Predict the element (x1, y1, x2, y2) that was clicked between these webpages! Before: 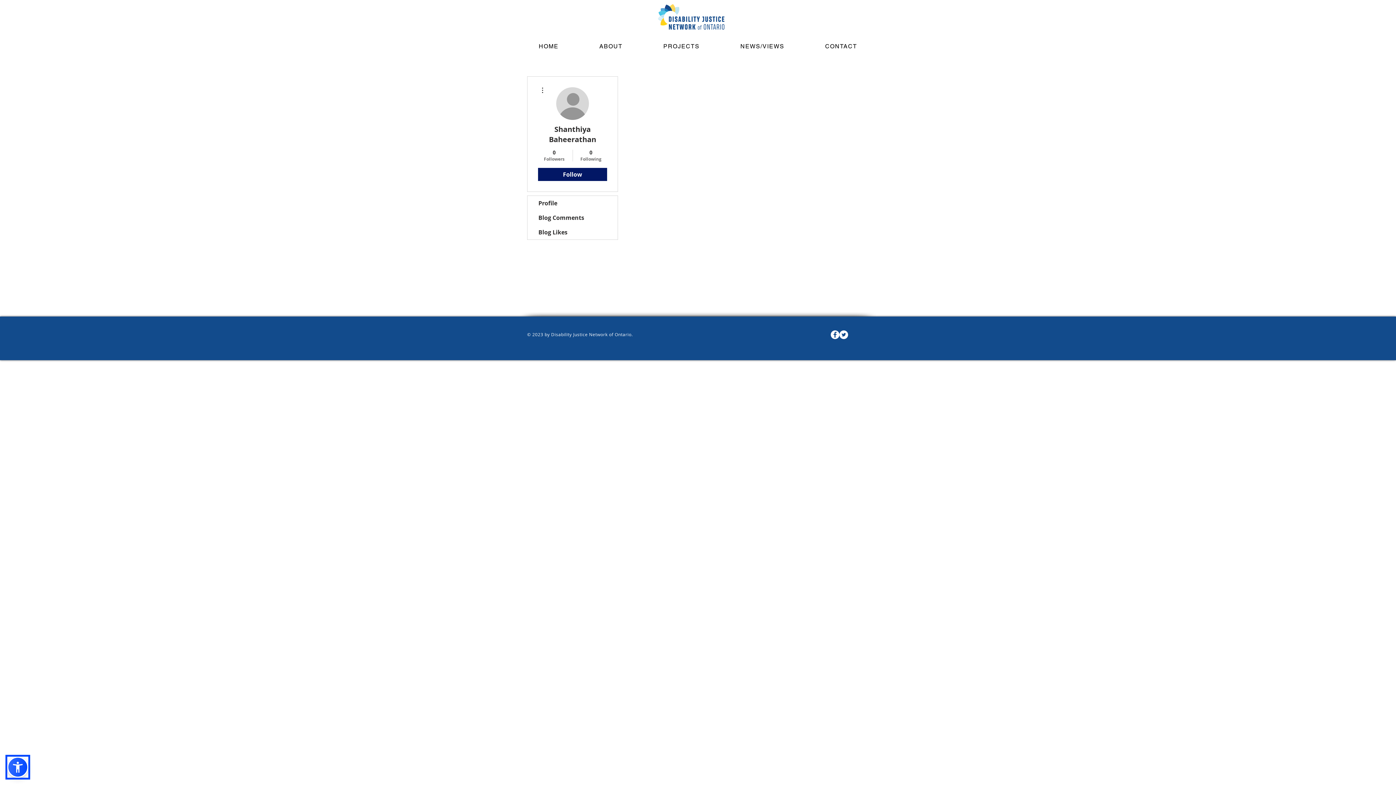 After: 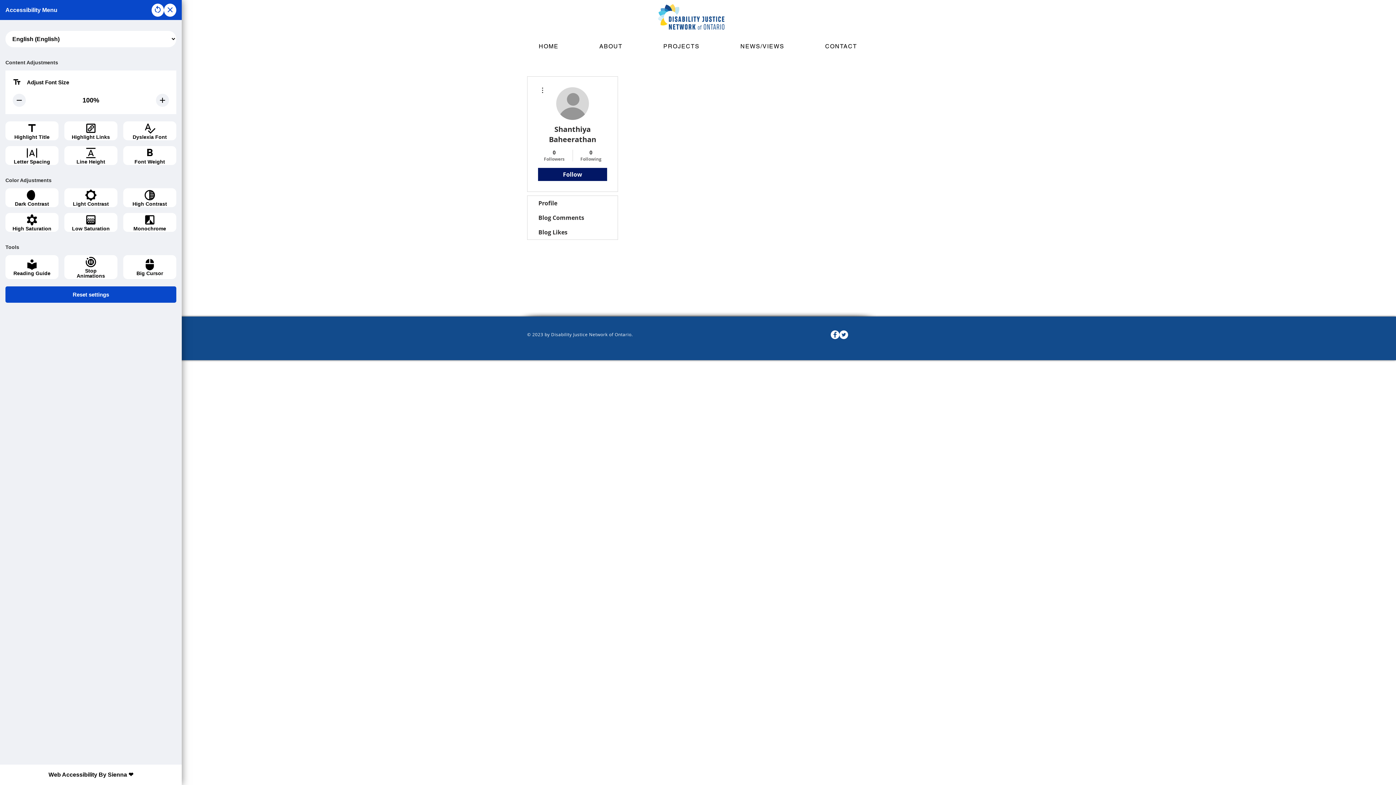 Action: bbox: (7, 757, 28, 778)